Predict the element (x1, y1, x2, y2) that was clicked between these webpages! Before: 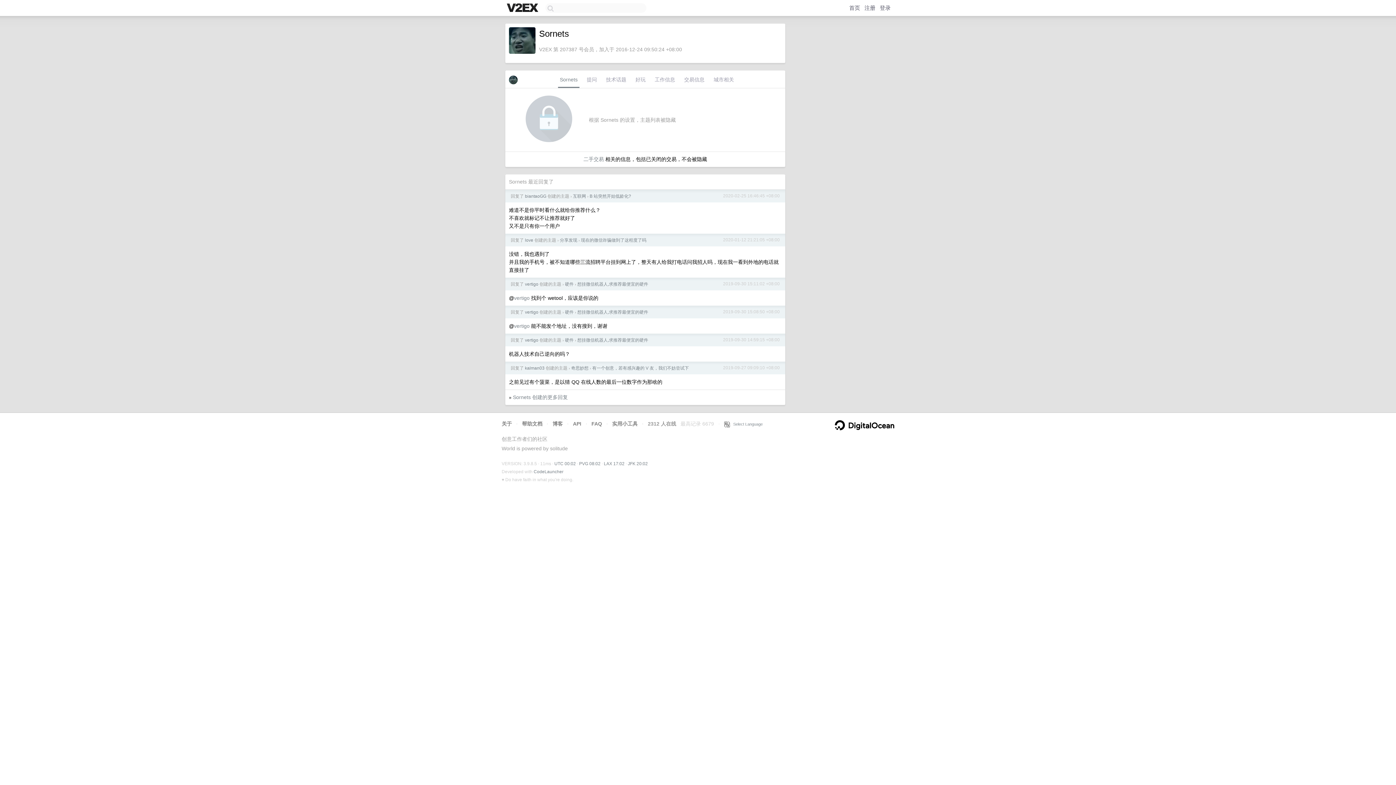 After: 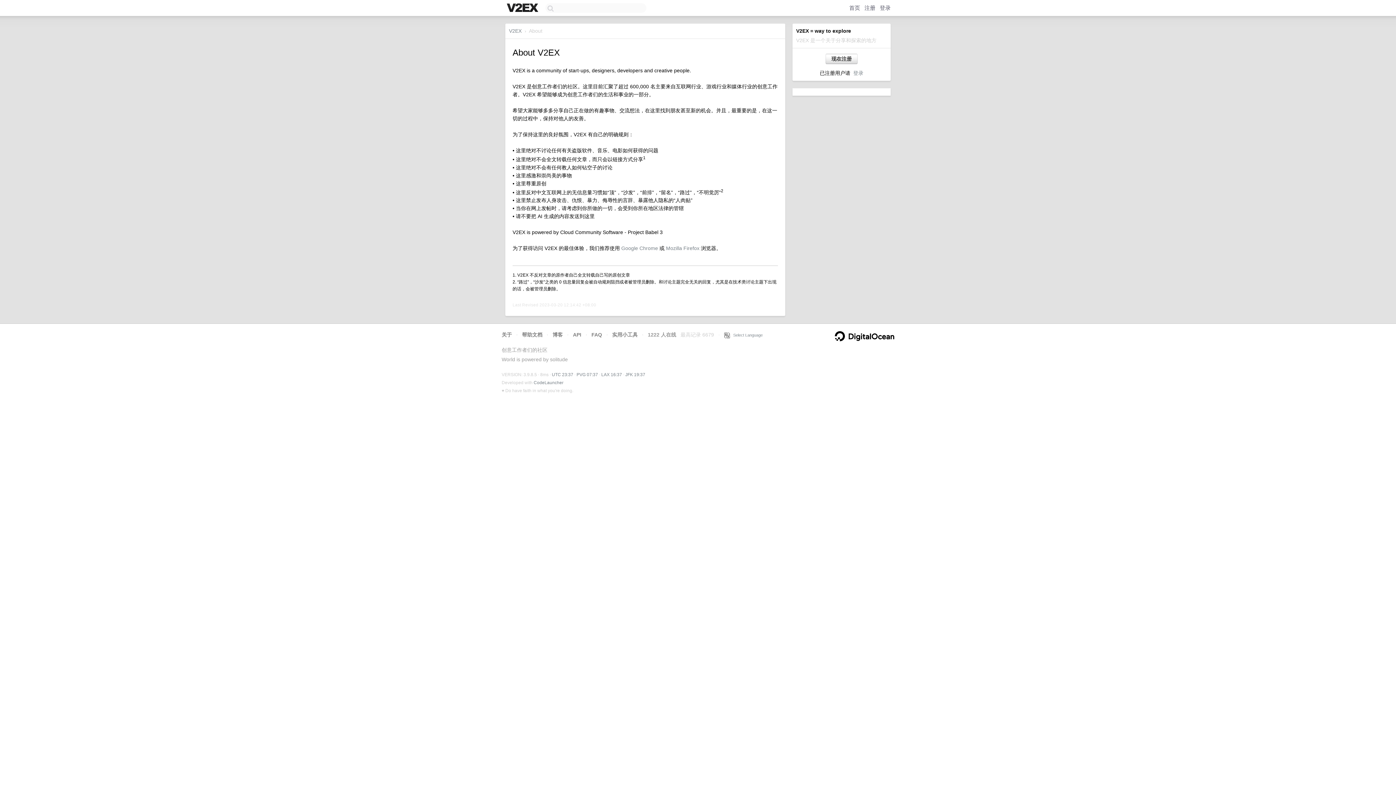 Action: bbox: (501, 421, 512, 426) label: 关于